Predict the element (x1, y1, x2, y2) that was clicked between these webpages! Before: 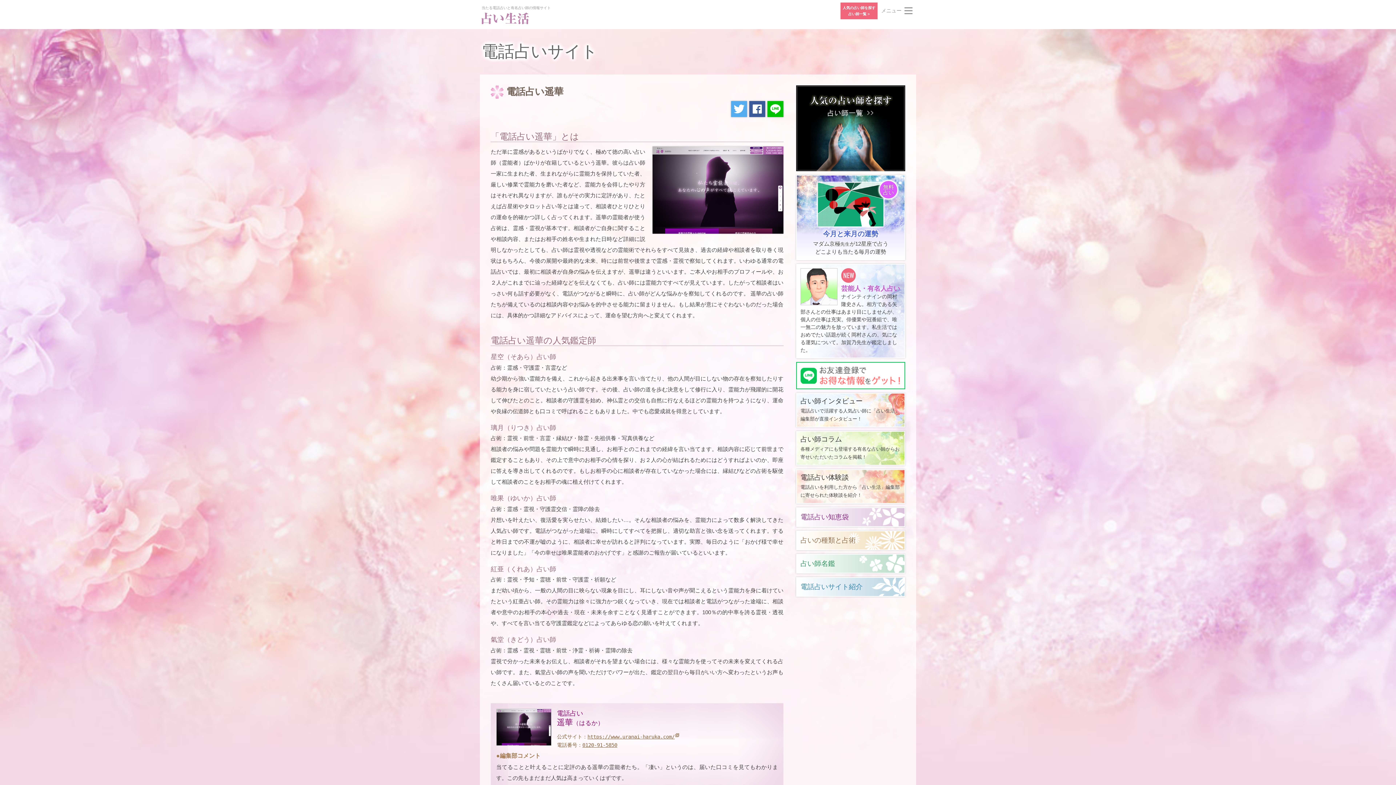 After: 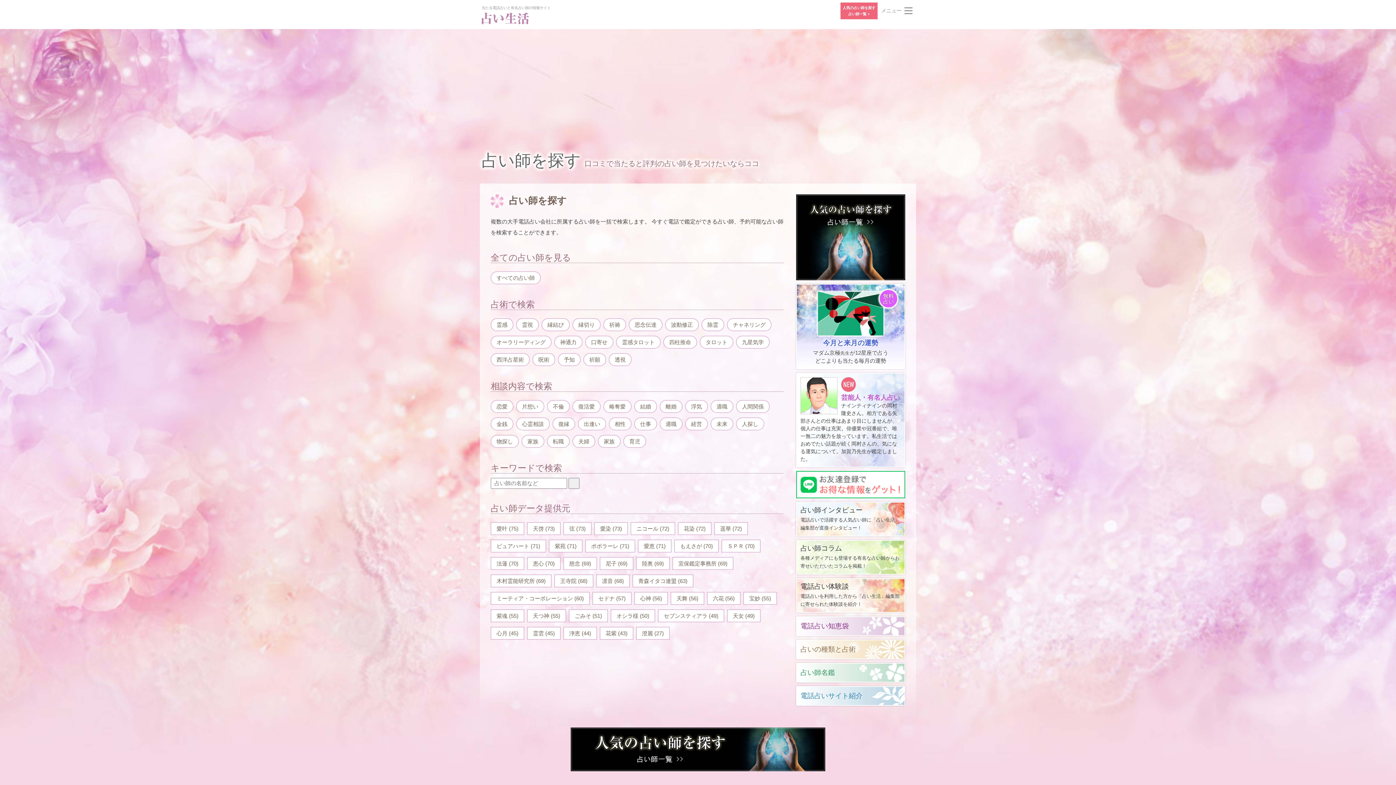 Action: label: 人気の占い師を探す
占い師一覧 > bbox: (840, 2, 877, 19)